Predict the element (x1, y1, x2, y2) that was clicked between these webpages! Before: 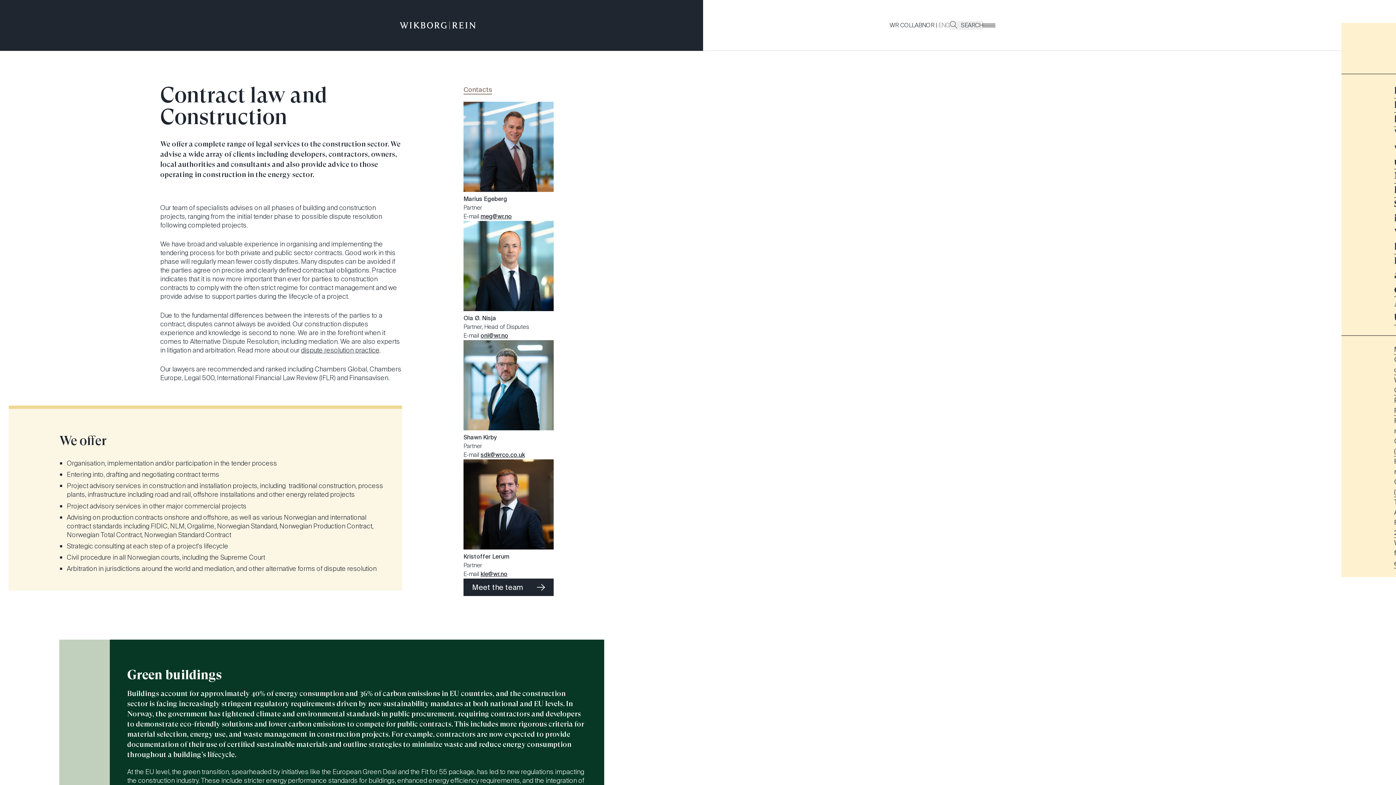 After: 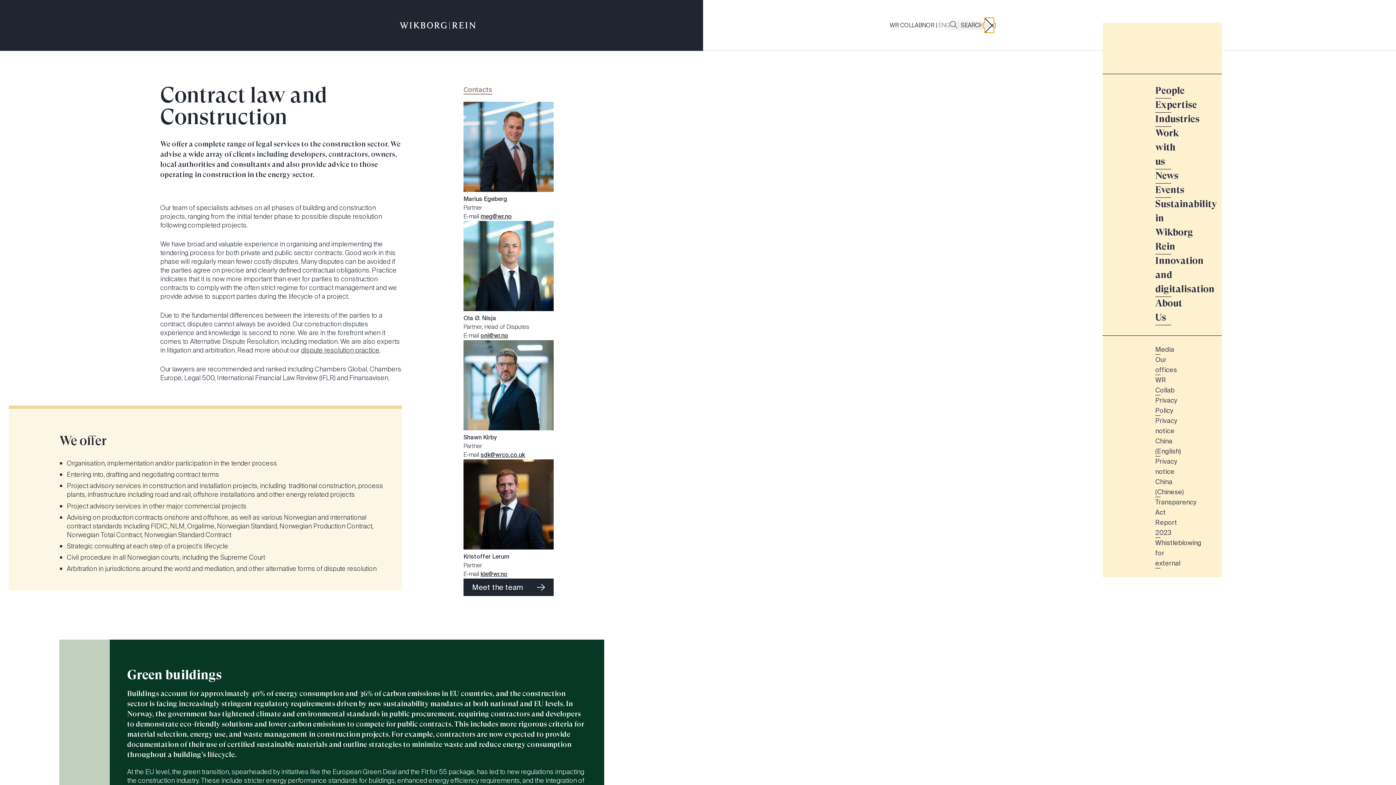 Action: label: Veksle åpning av hovedmenyen bbox: (983, 22, 995, 27)